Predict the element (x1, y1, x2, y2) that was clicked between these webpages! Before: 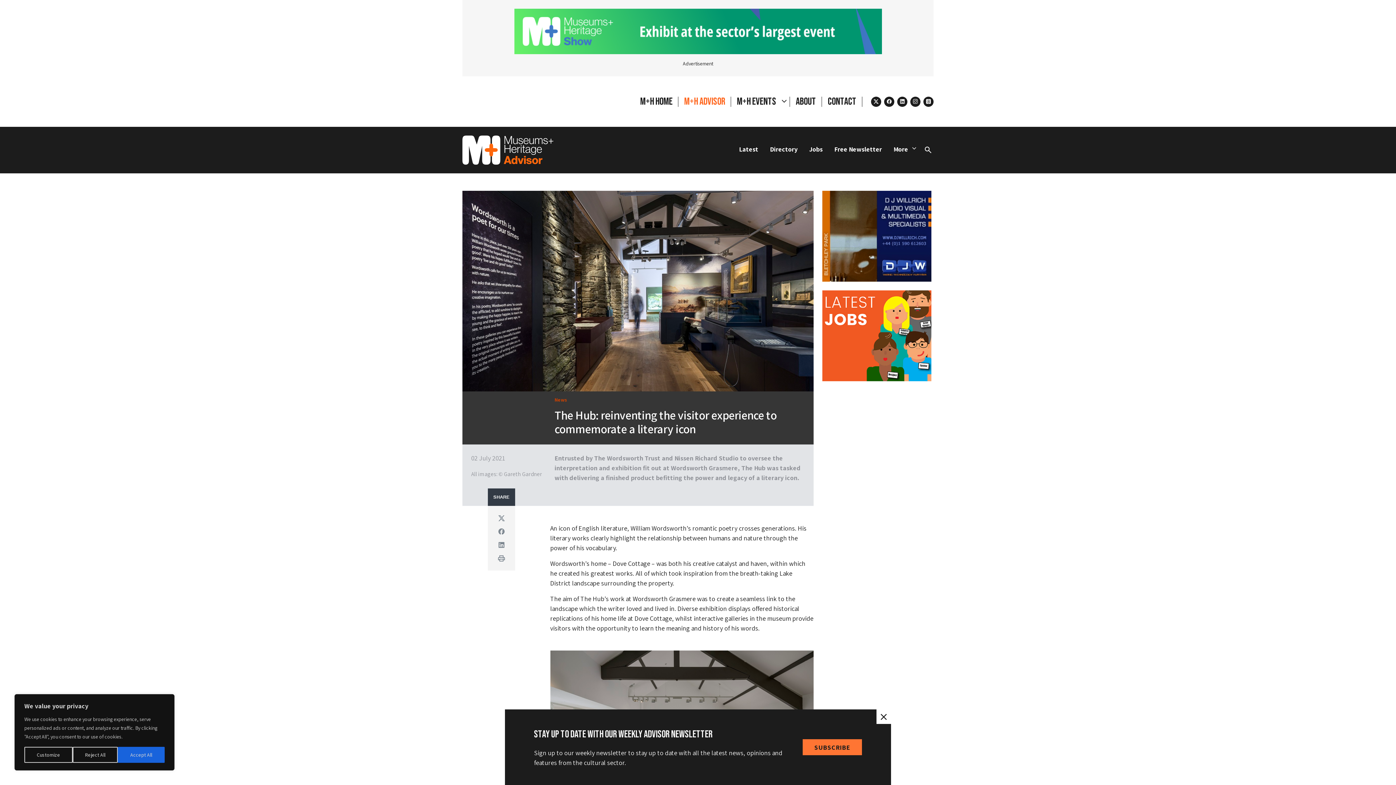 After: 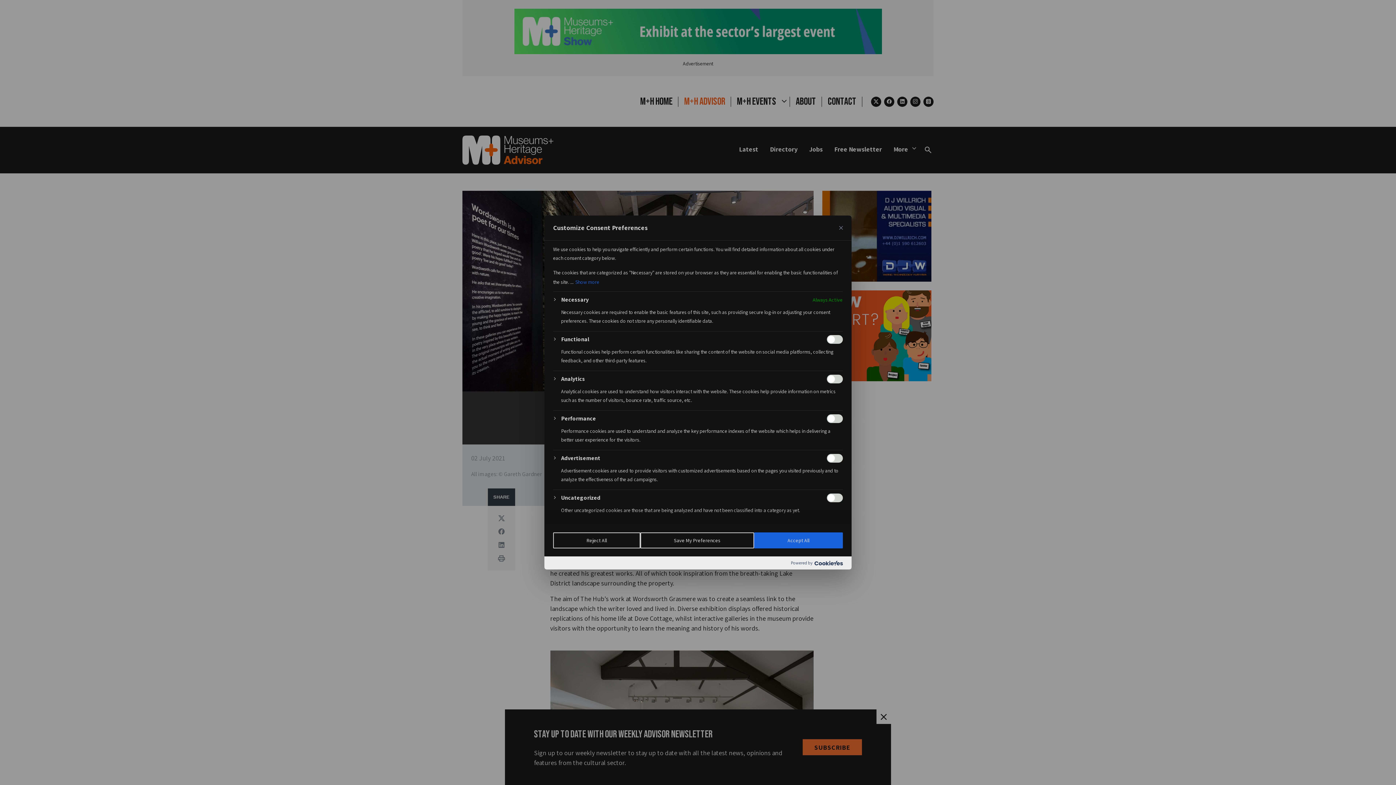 Action: label: Customize bbox: (24, 747, 72, 763)